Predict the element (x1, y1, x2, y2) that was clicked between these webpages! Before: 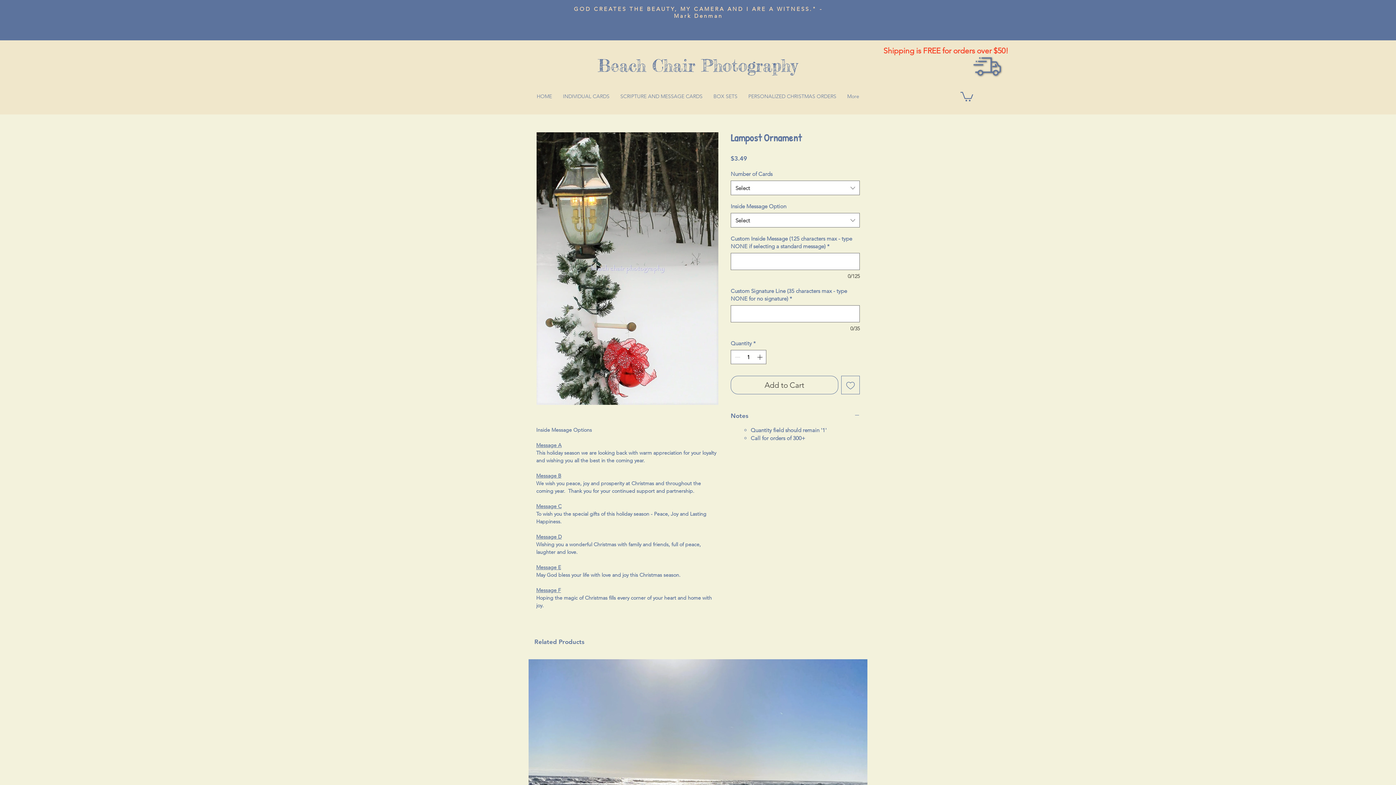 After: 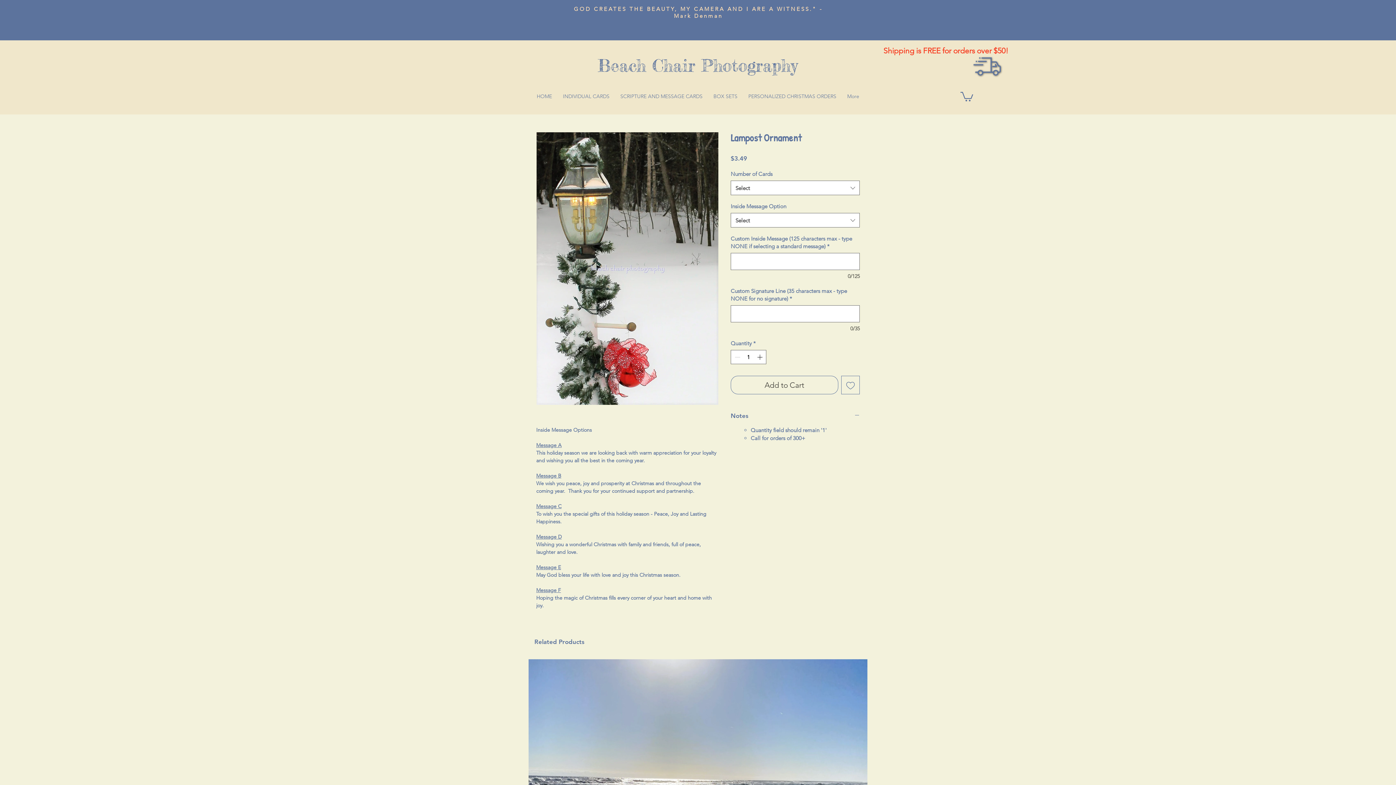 Action: bbox: (841, 375, 860, 394) label: Add to Wishlist